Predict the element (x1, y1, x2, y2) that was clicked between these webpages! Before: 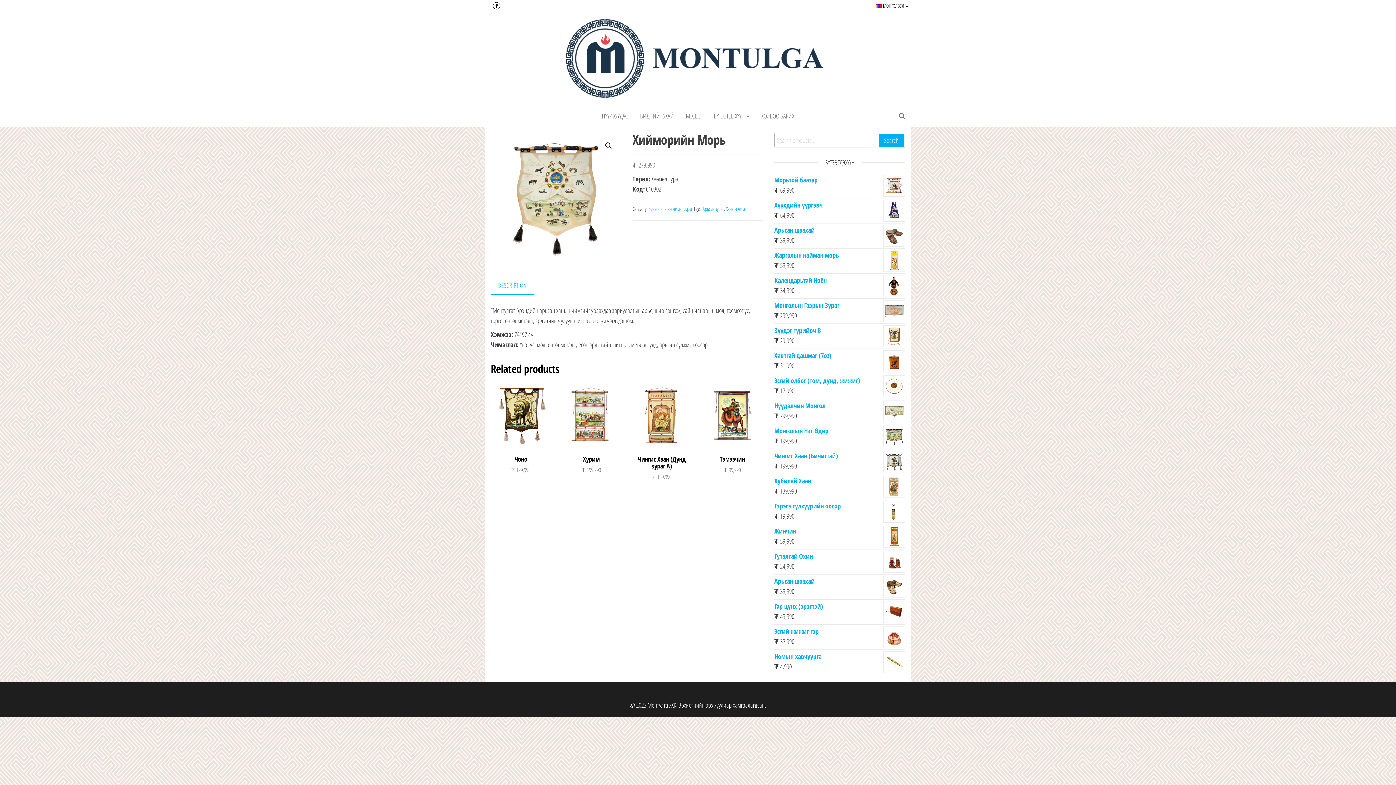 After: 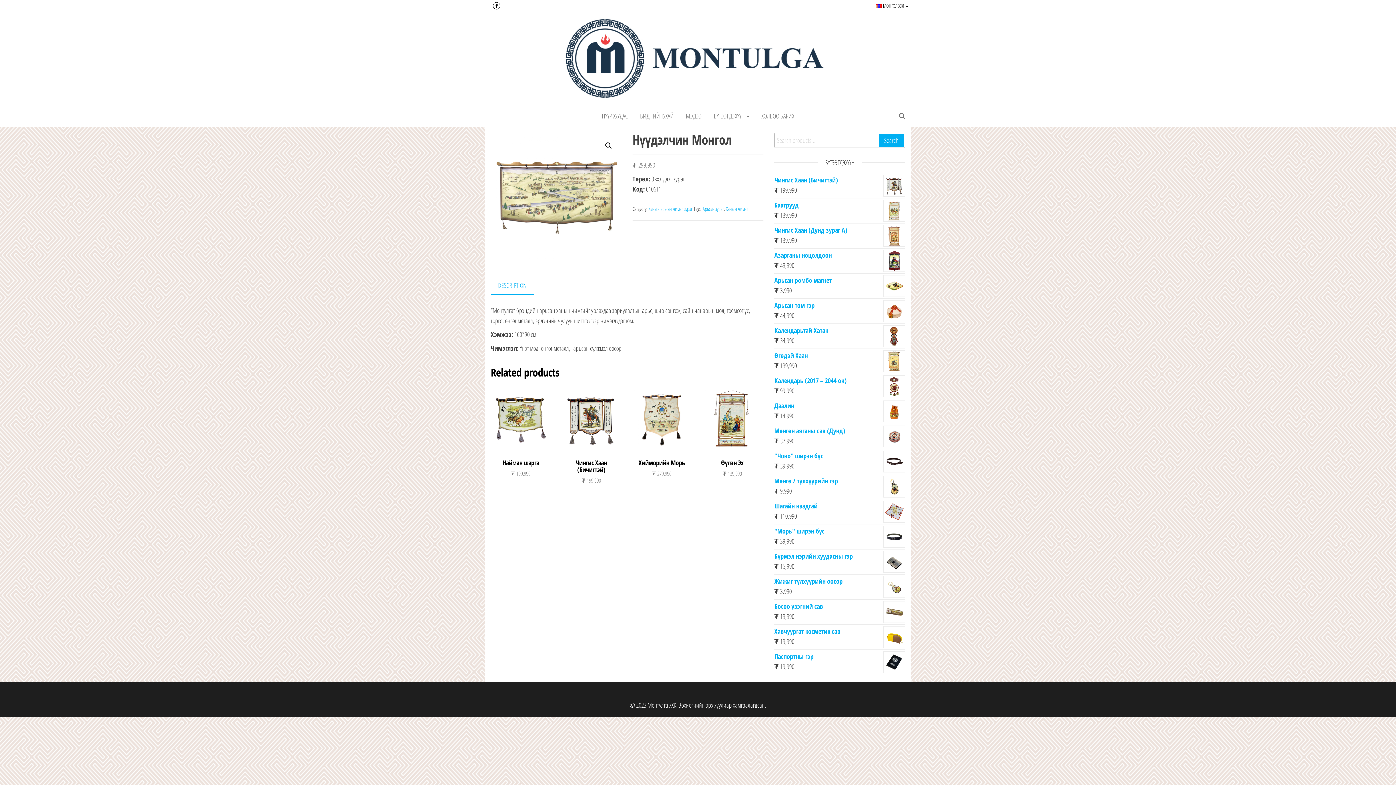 Action: bbox: (774, 400, 905, 410) label: Нүүдэлчин Монгол